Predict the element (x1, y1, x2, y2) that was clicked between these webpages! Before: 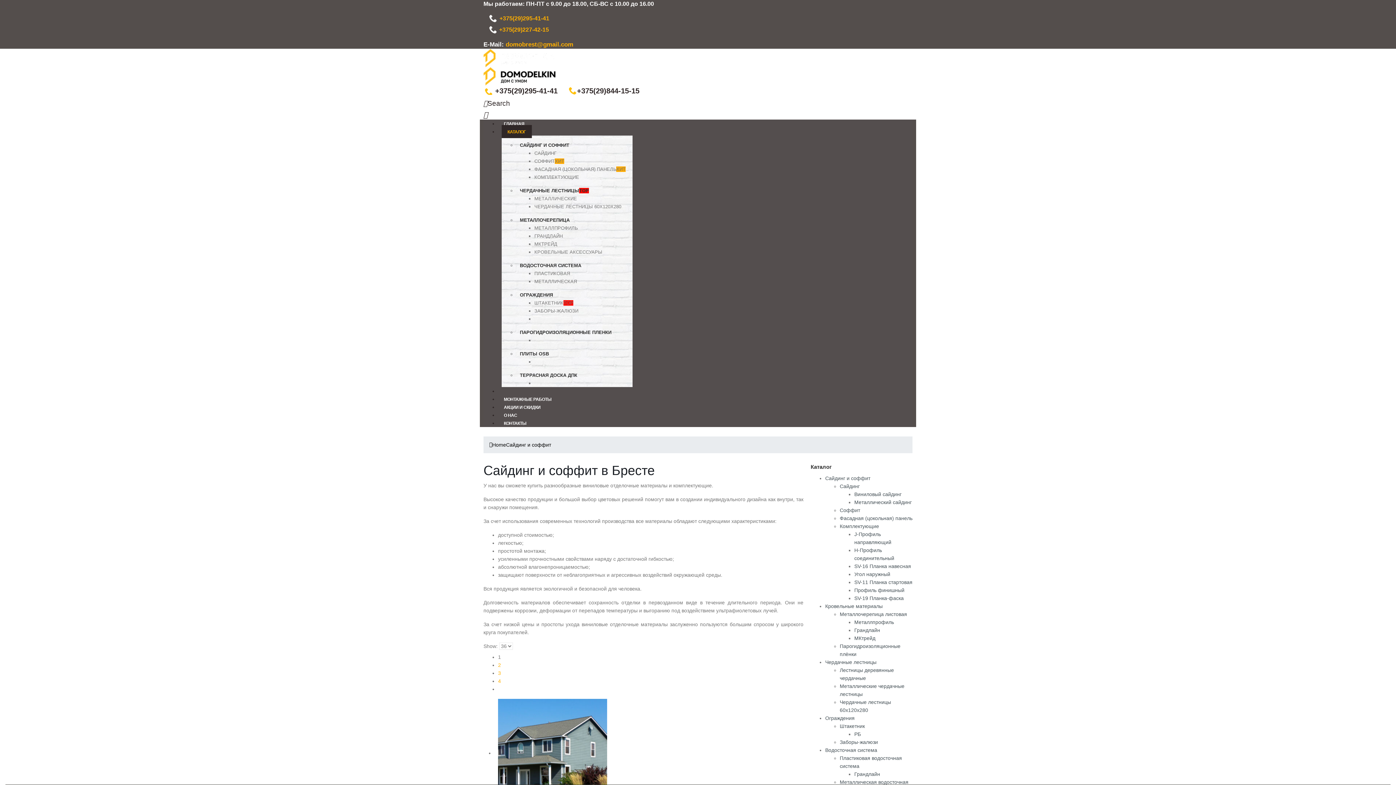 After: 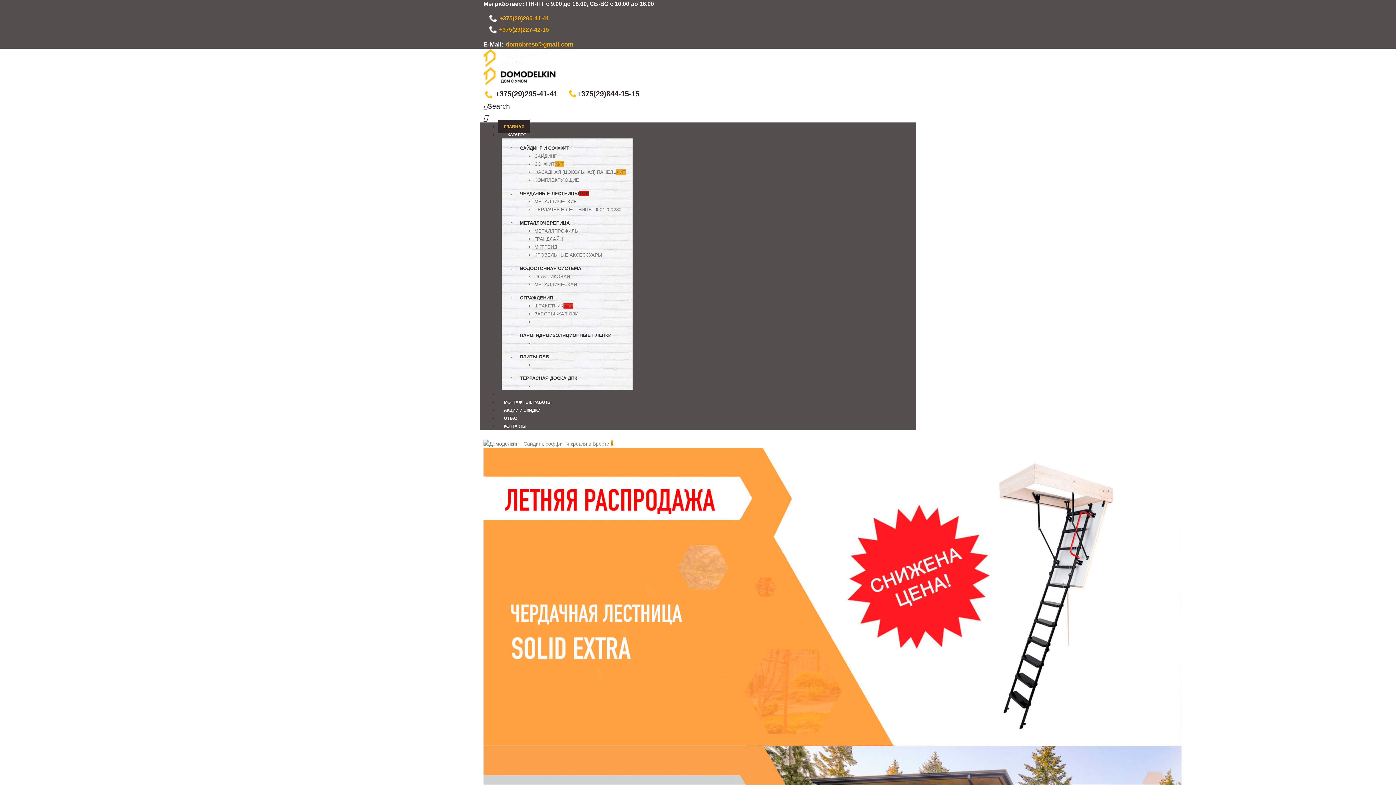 Action: bbox: (492, 442, 506, 448) label: Home